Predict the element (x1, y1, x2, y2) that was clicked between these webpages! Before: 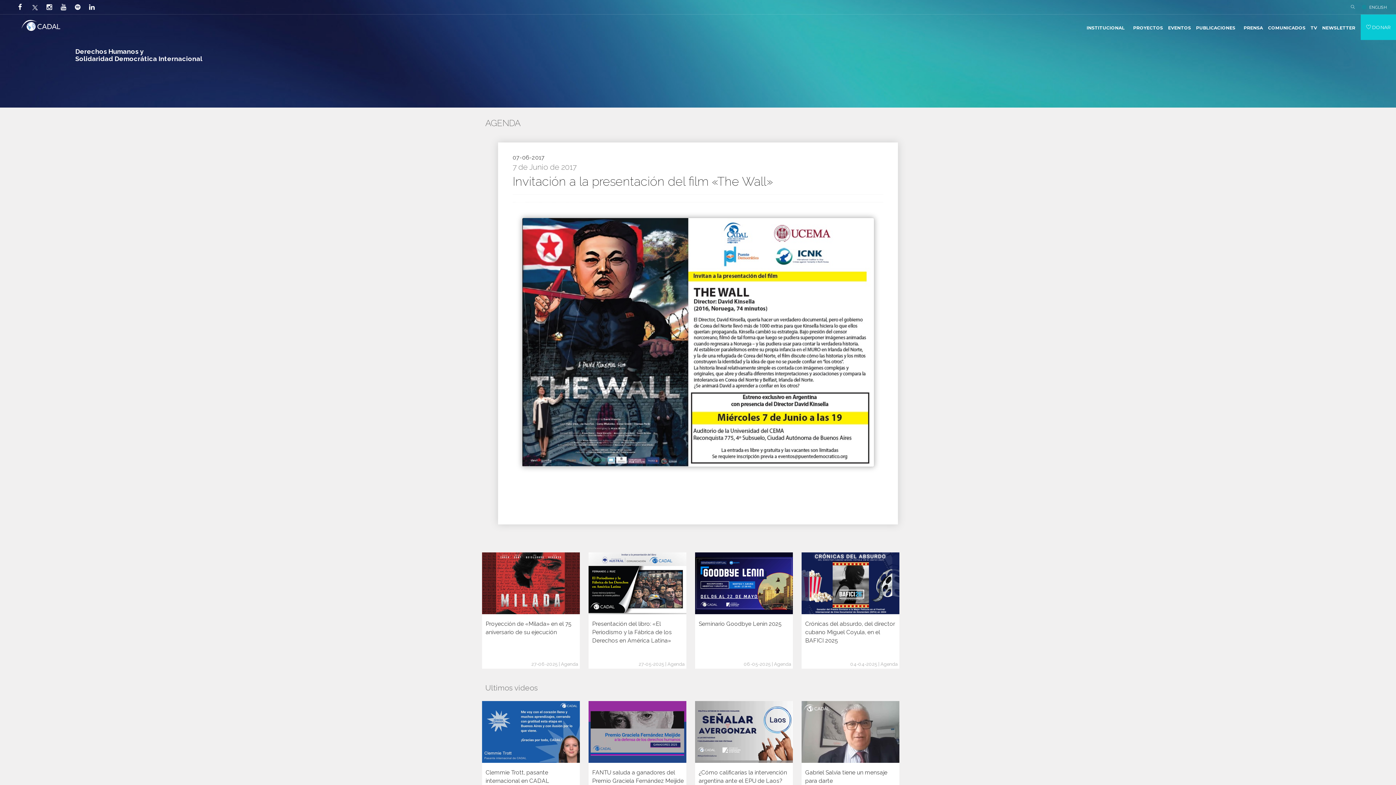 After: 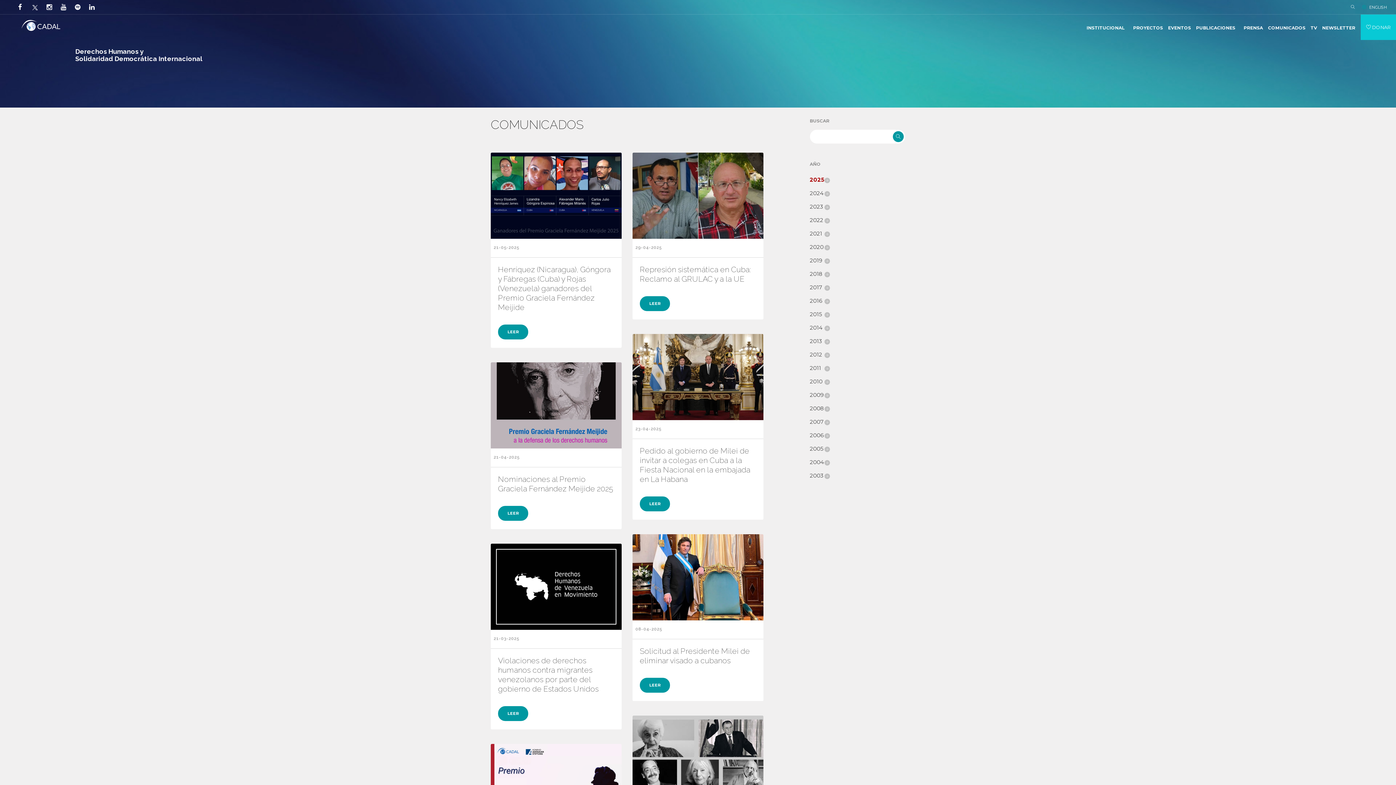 Action: label: COMUNICADOS bbox: (1265, 20, 1308, 46)